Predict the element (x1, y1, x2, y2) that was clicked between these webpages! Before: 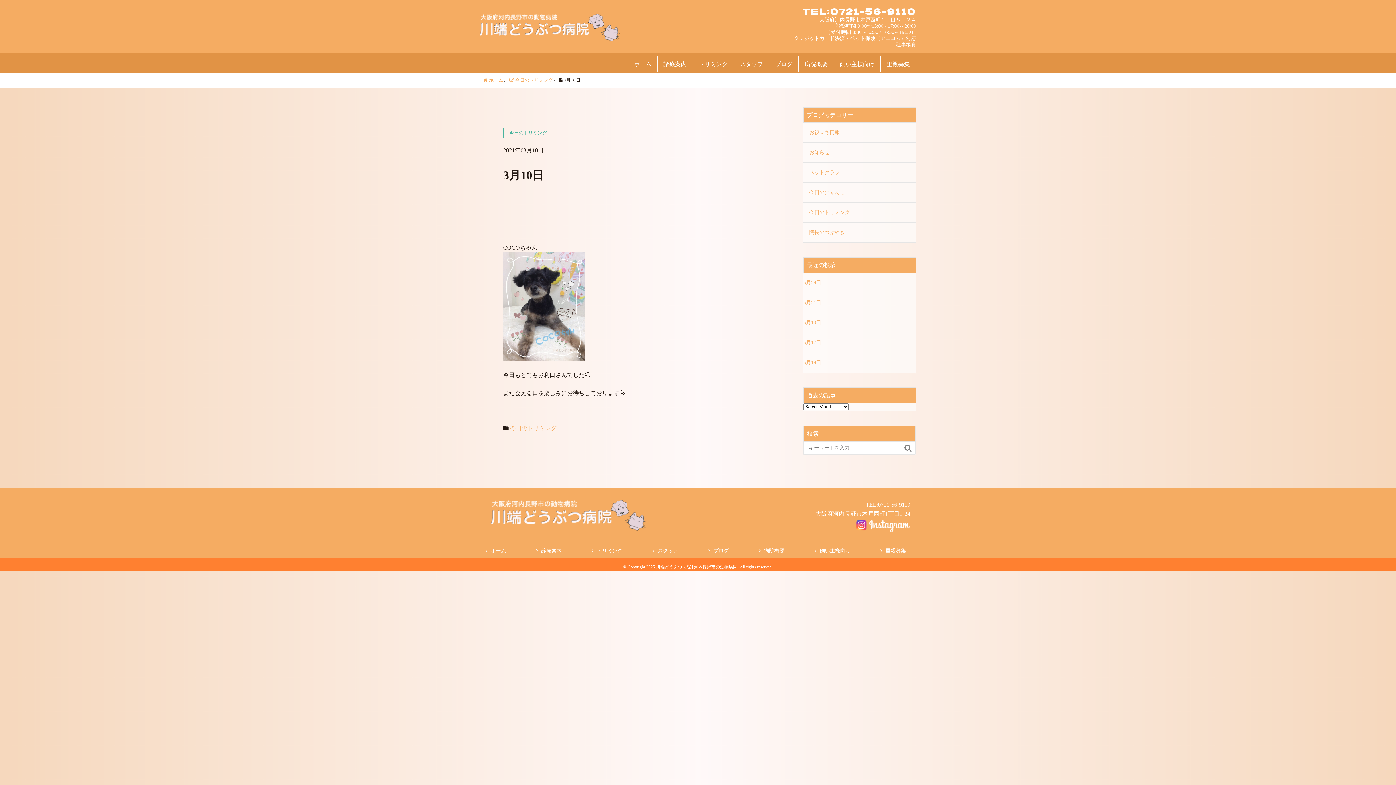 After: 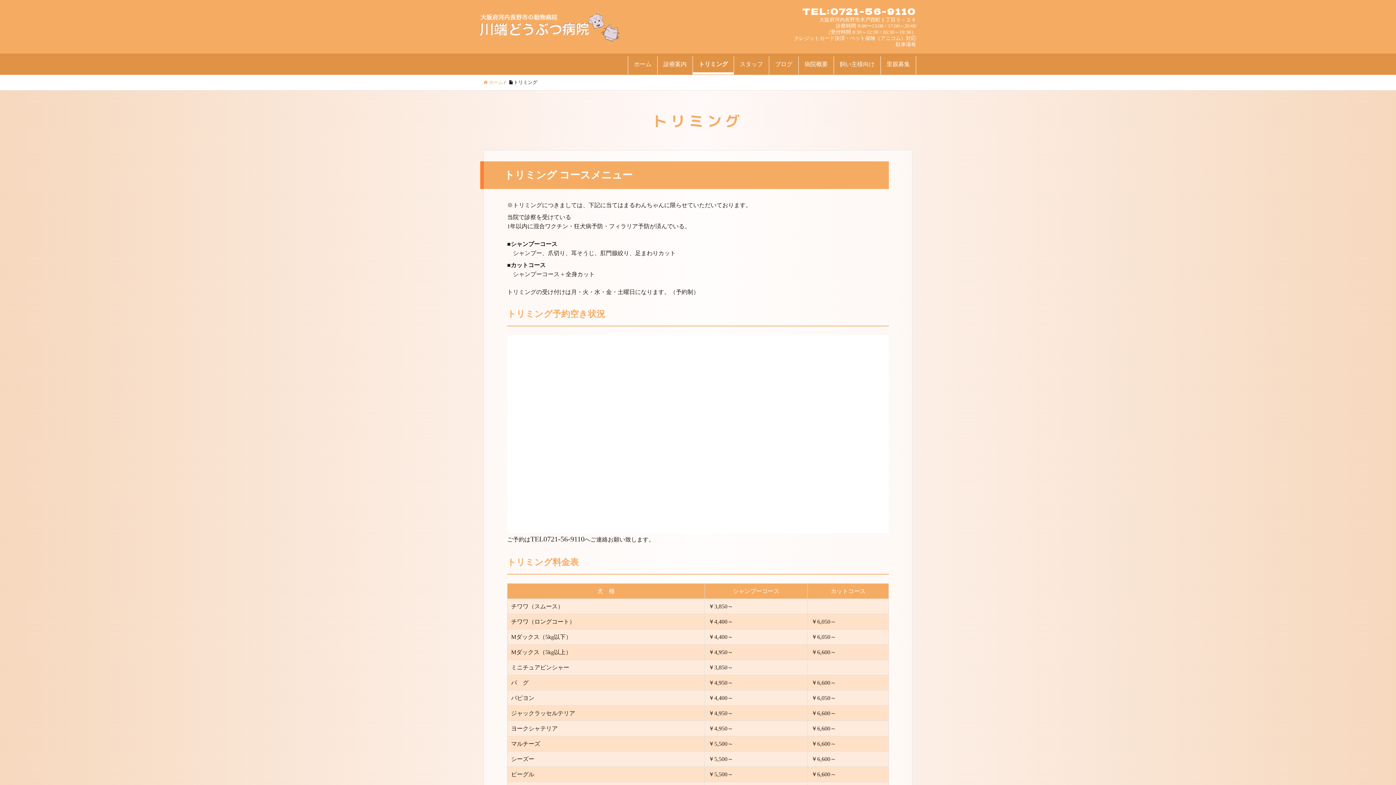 Action: bbox: (693, 59, 733, 69) label: トリミング